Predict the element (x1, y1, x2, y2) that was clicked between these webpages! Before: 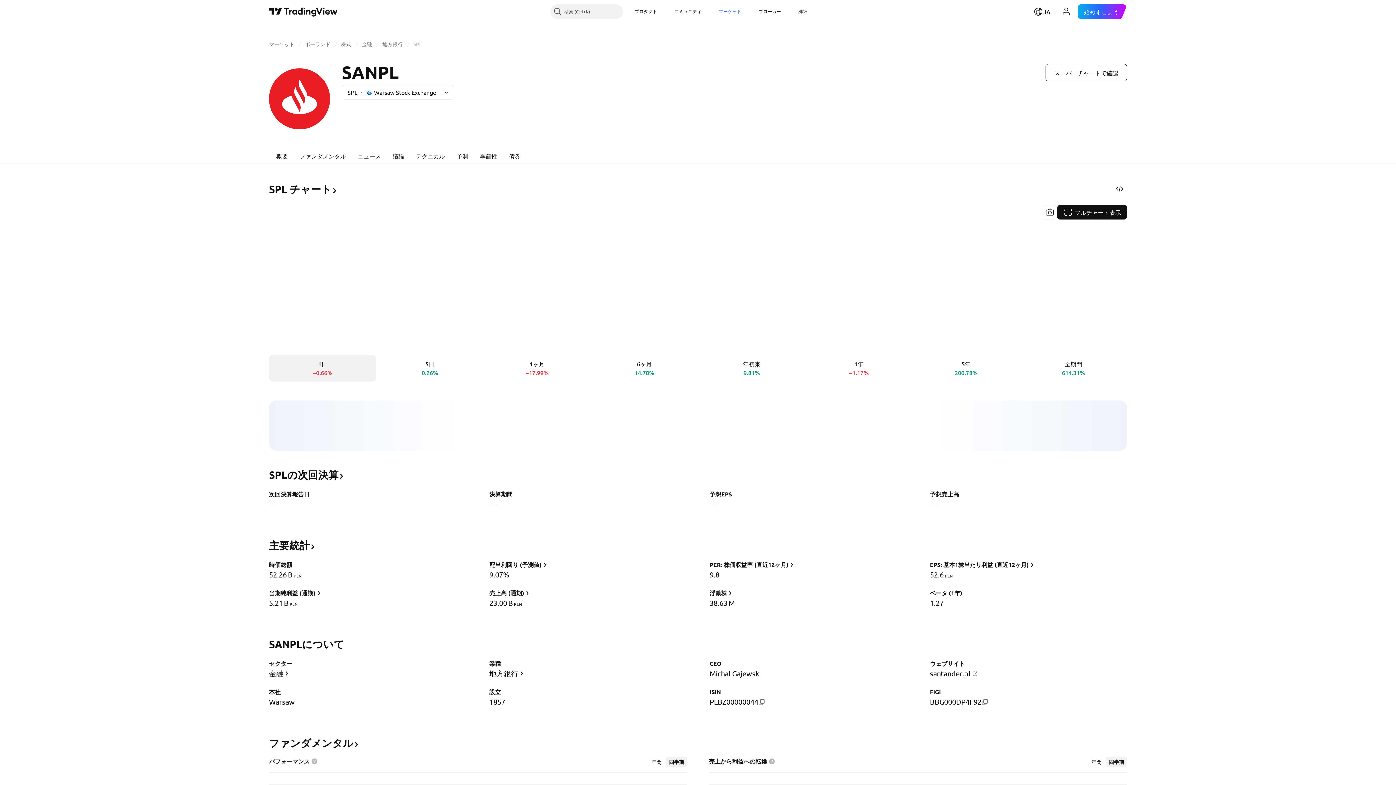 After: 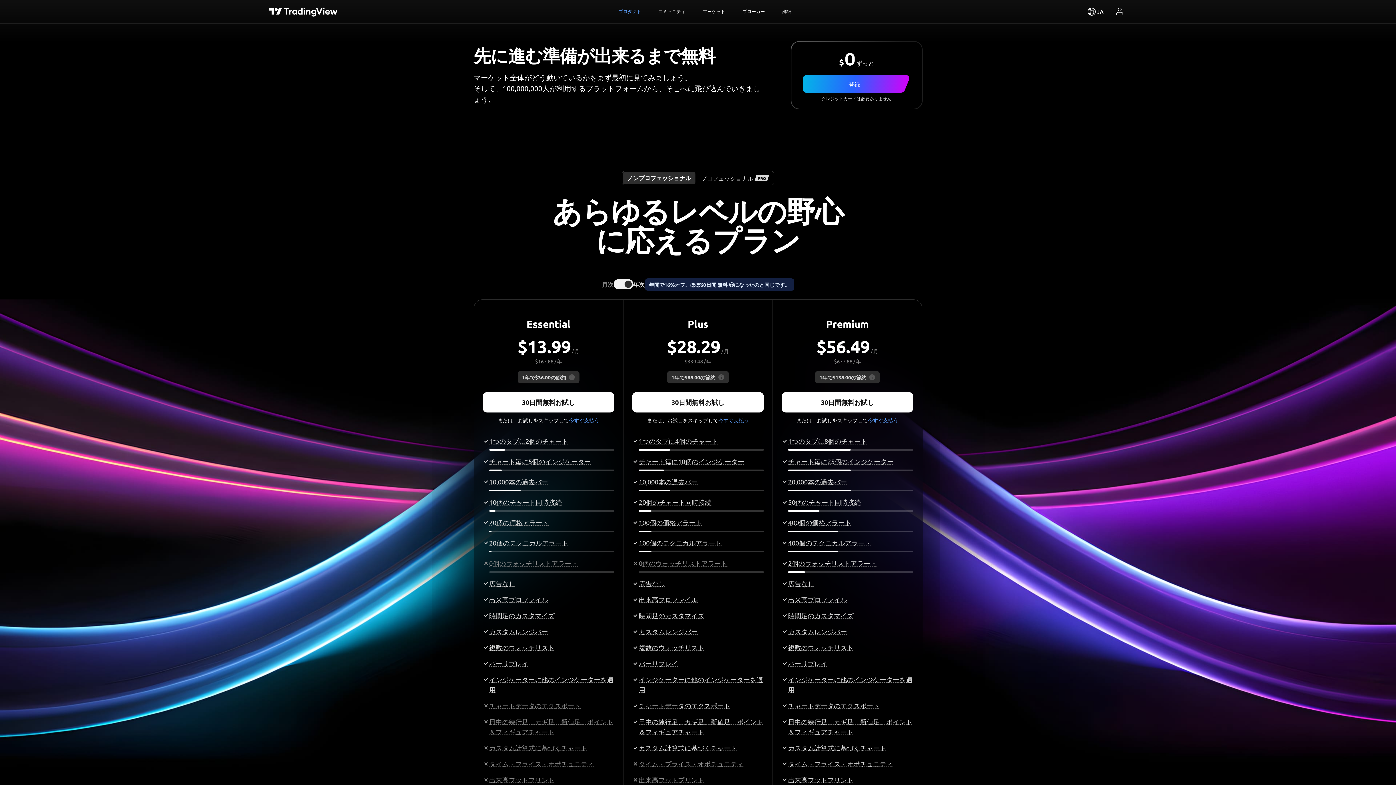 Action: label: 始めましょう bbox: (1078, 4, 1127, 18)